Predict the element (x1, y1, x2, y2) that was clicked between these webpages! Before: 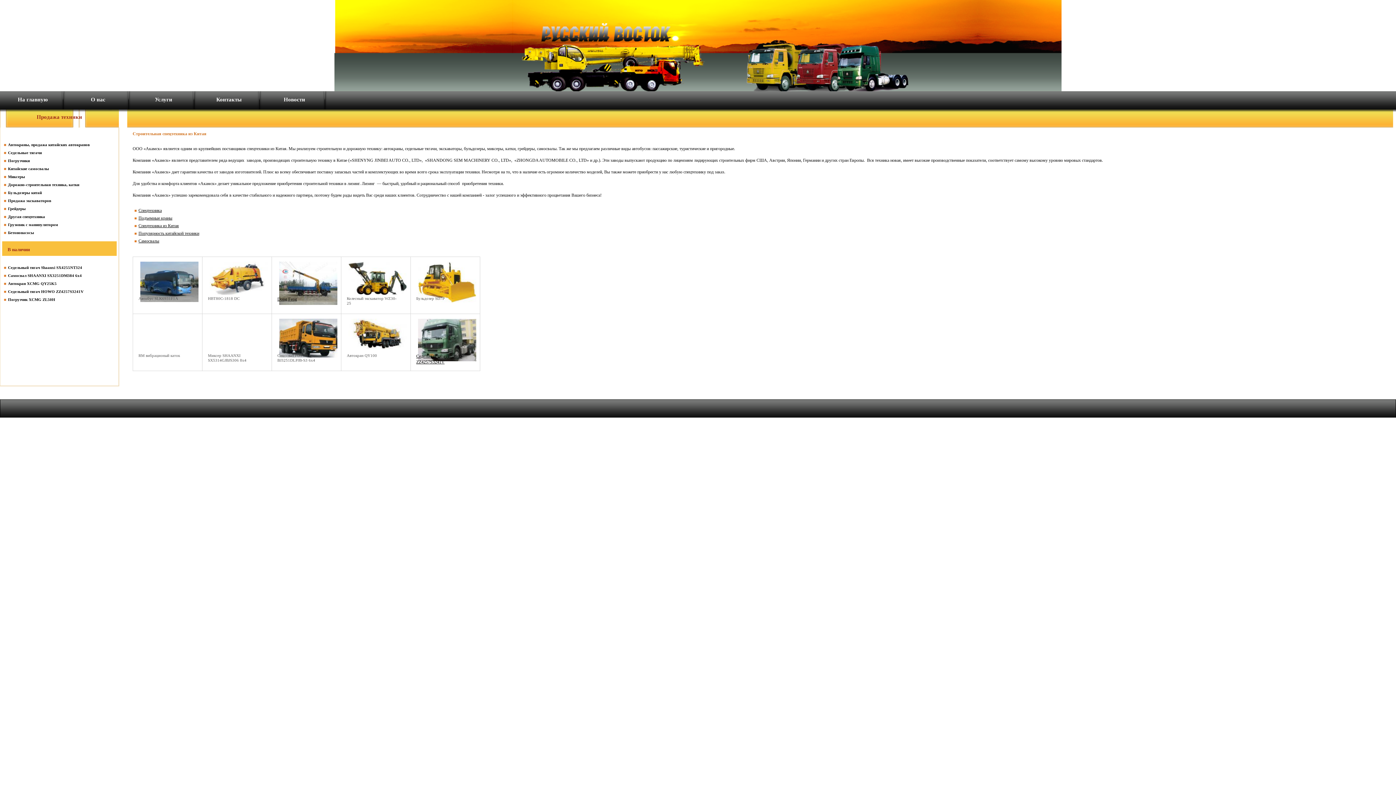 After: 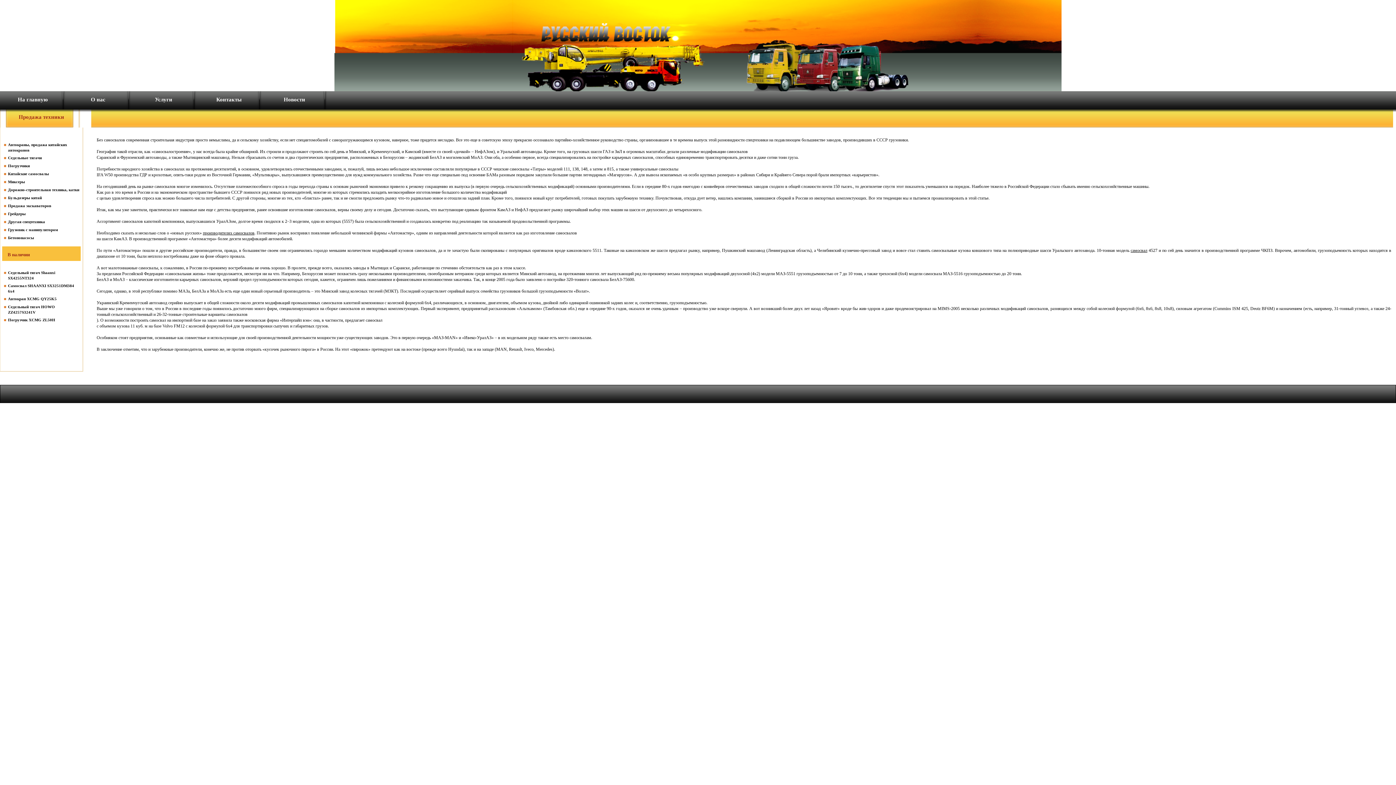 Action: label: Самосвалы bbox: (138, 238, 159, 243)